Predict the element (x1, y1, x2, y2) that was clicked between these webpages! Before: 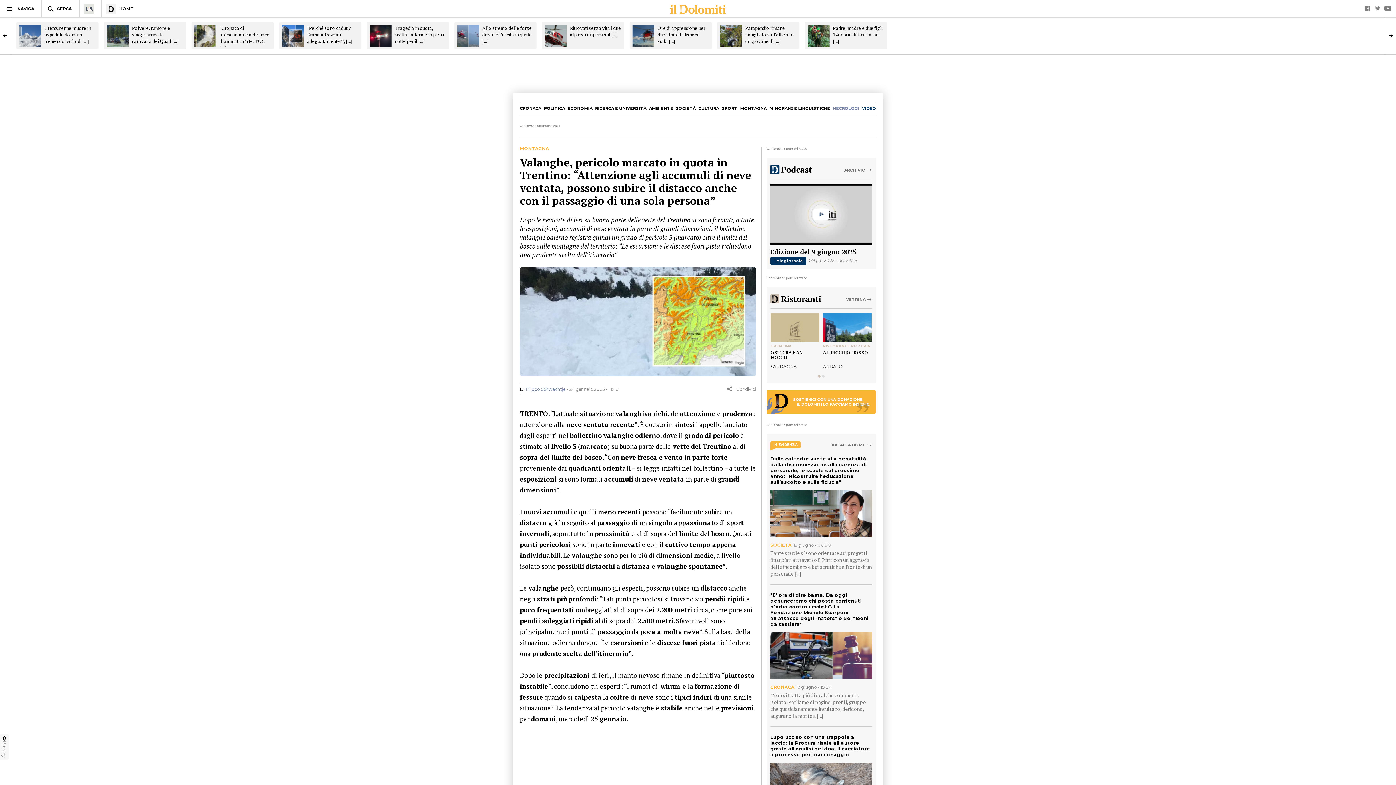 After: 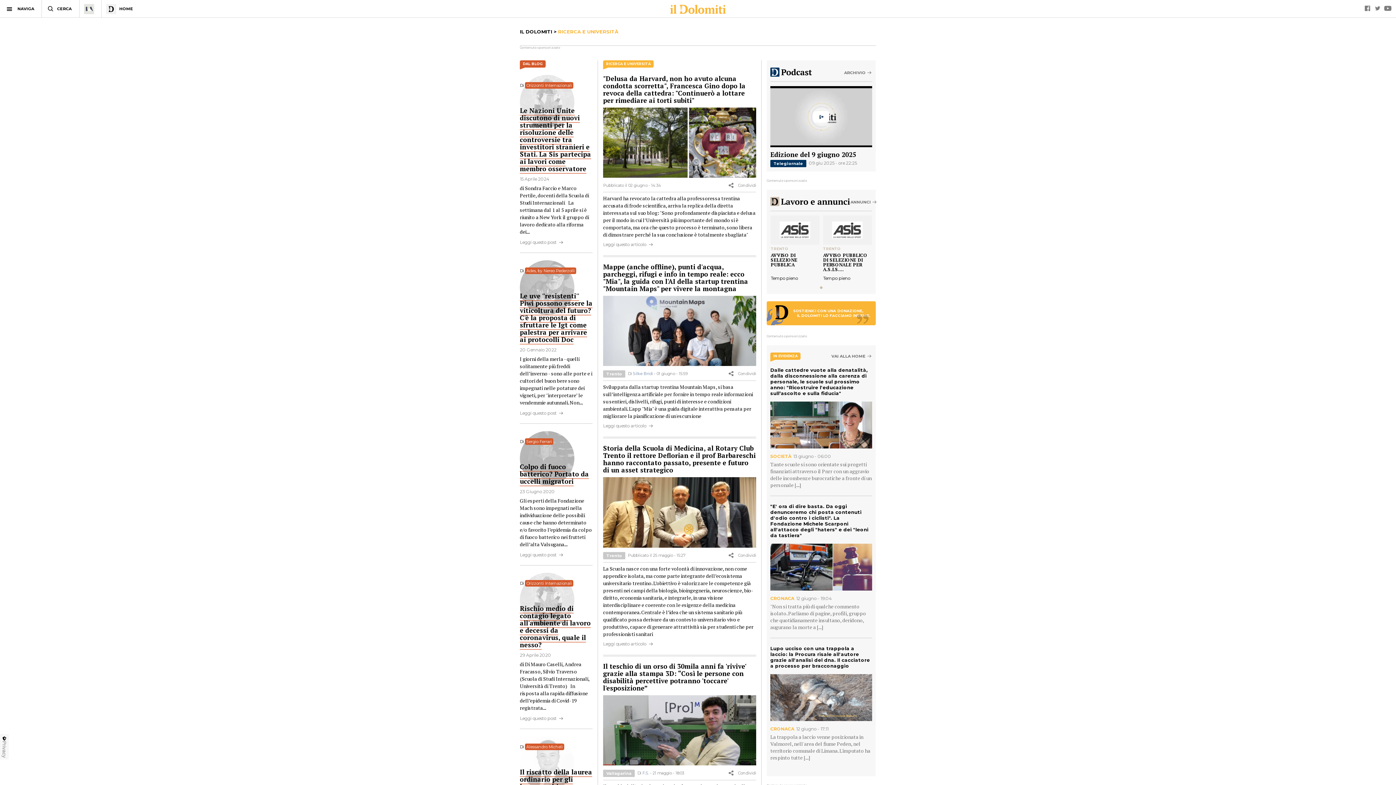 Action: label: RICERCA E UNIVERSITÀ bbox: (595, 105, 646, 110)